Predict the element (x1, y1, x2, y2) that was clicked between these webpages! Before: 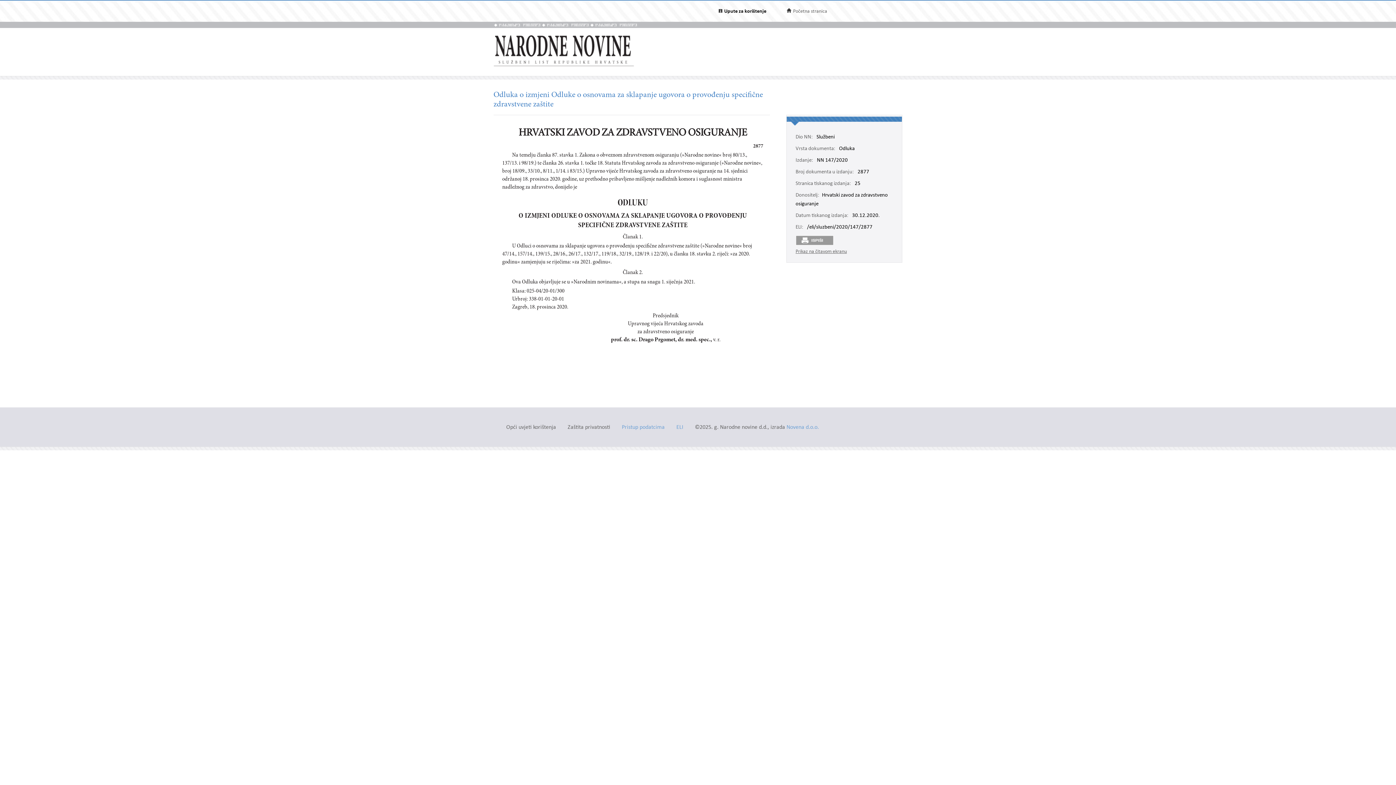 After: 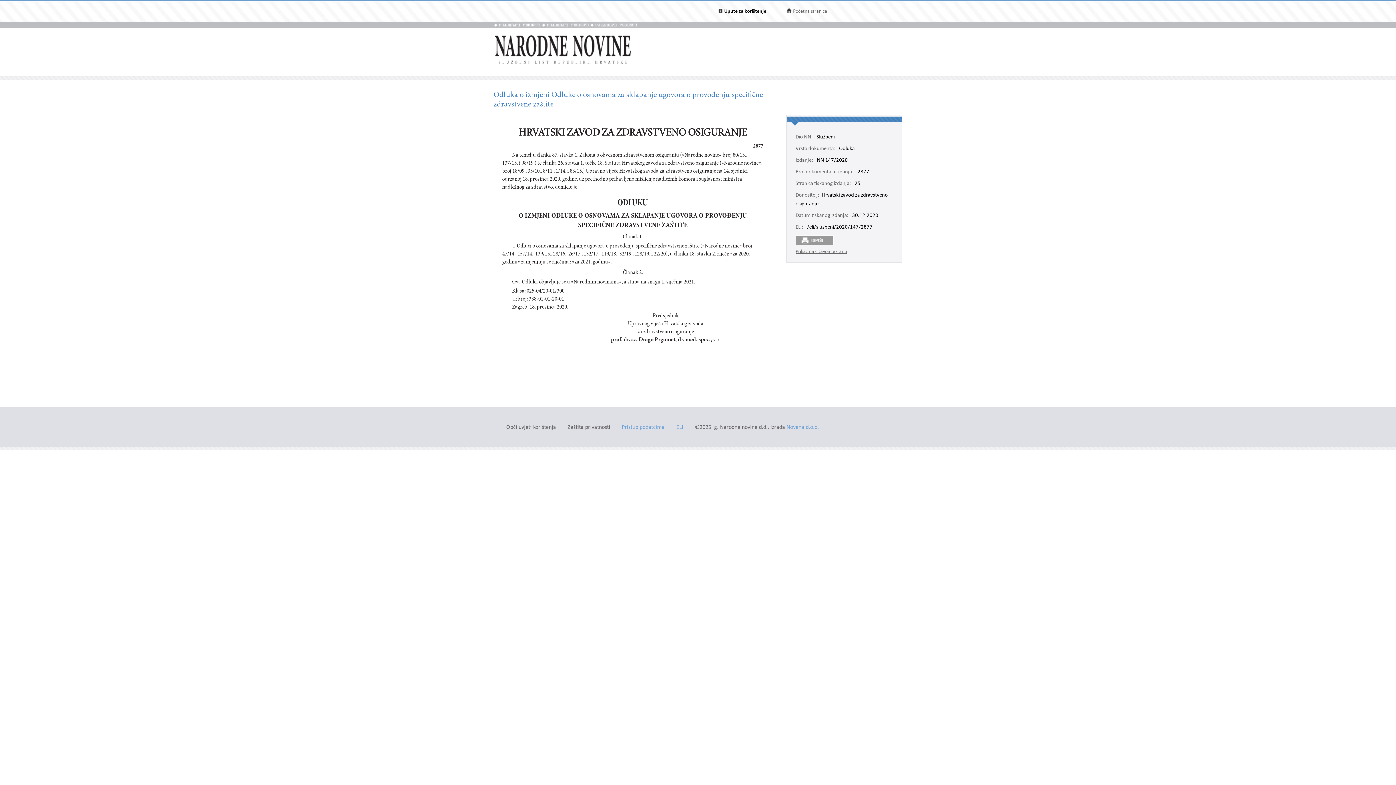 Action: bbox: (807, 224, 872, 230) label: /eli/sluzbeni/2020/147/2877